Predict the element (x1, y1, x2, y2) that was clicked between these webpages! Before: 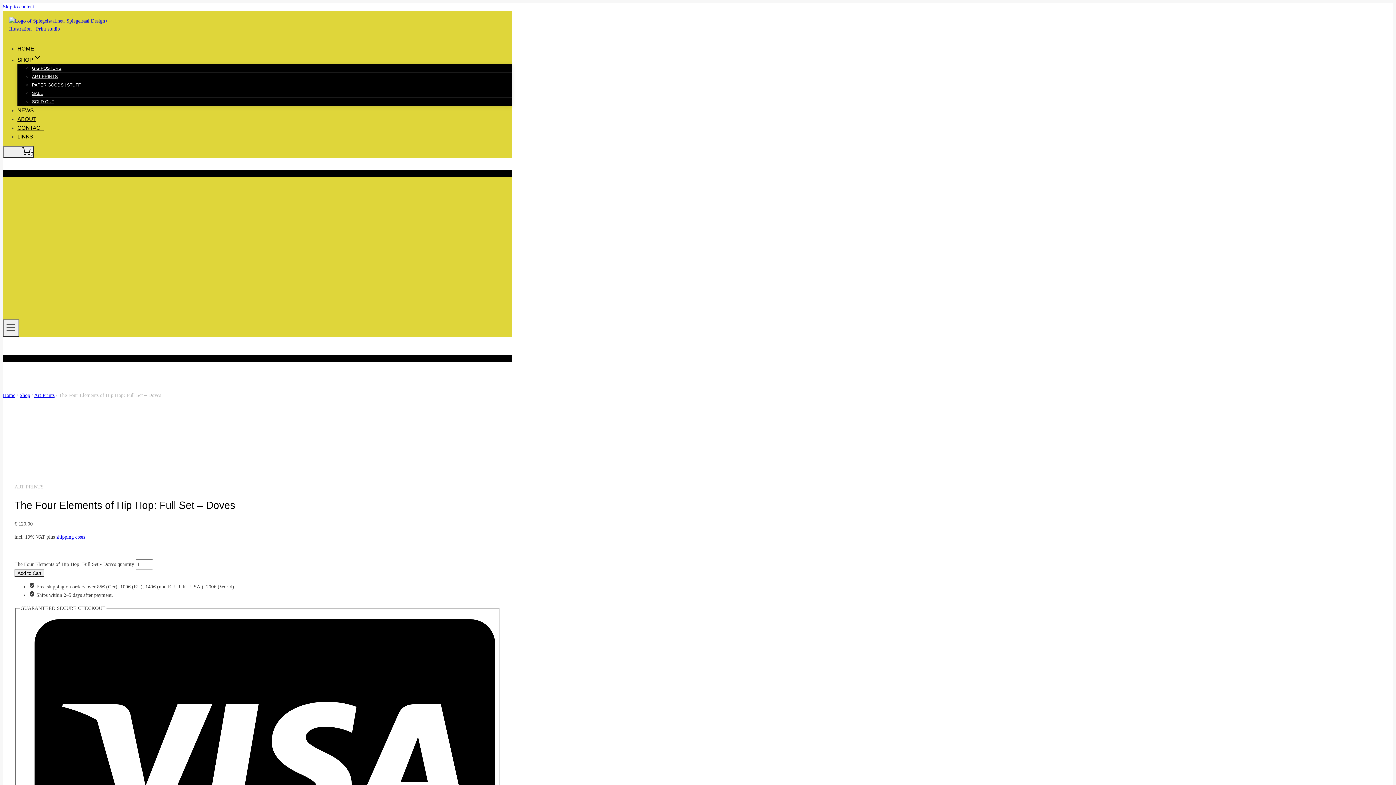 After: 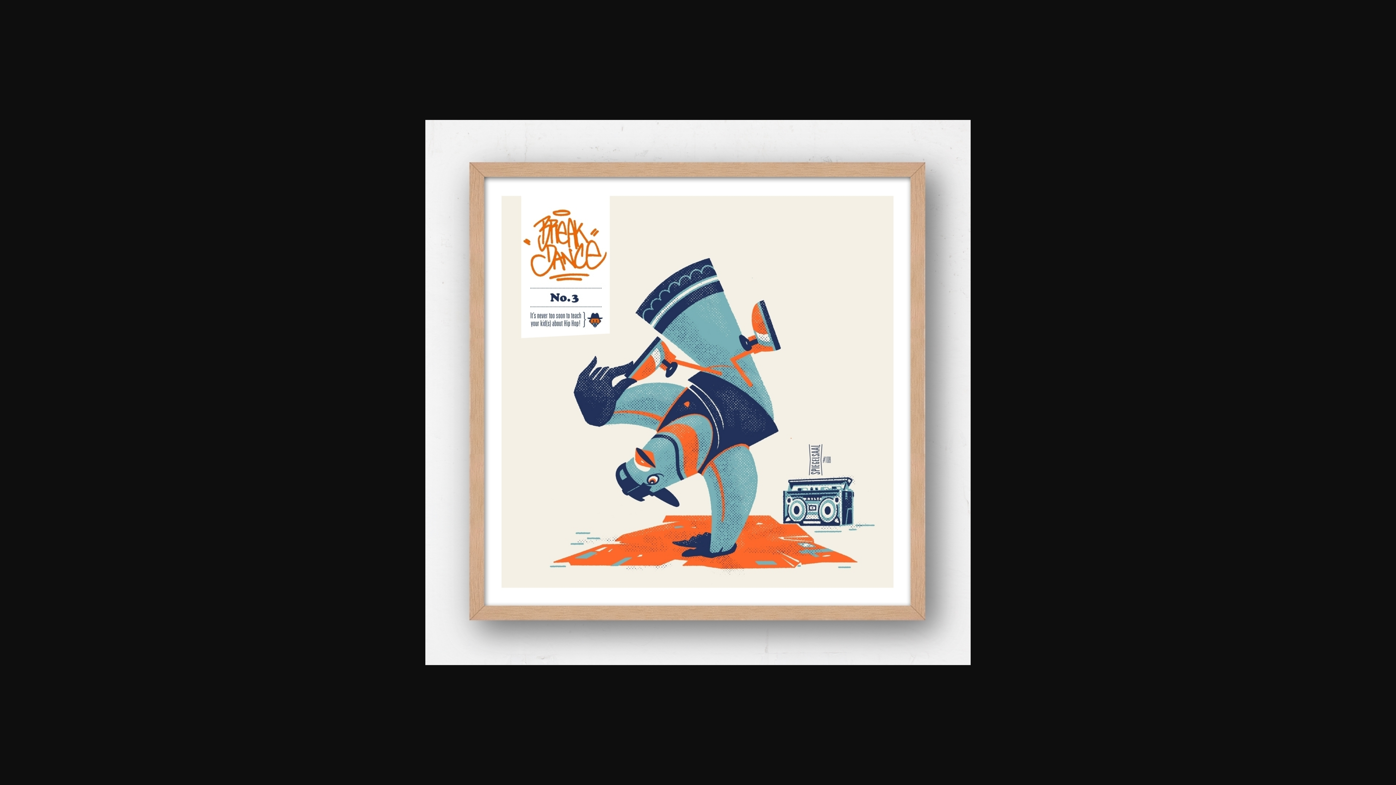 Action: bbox: (14, 468, 143, 473)